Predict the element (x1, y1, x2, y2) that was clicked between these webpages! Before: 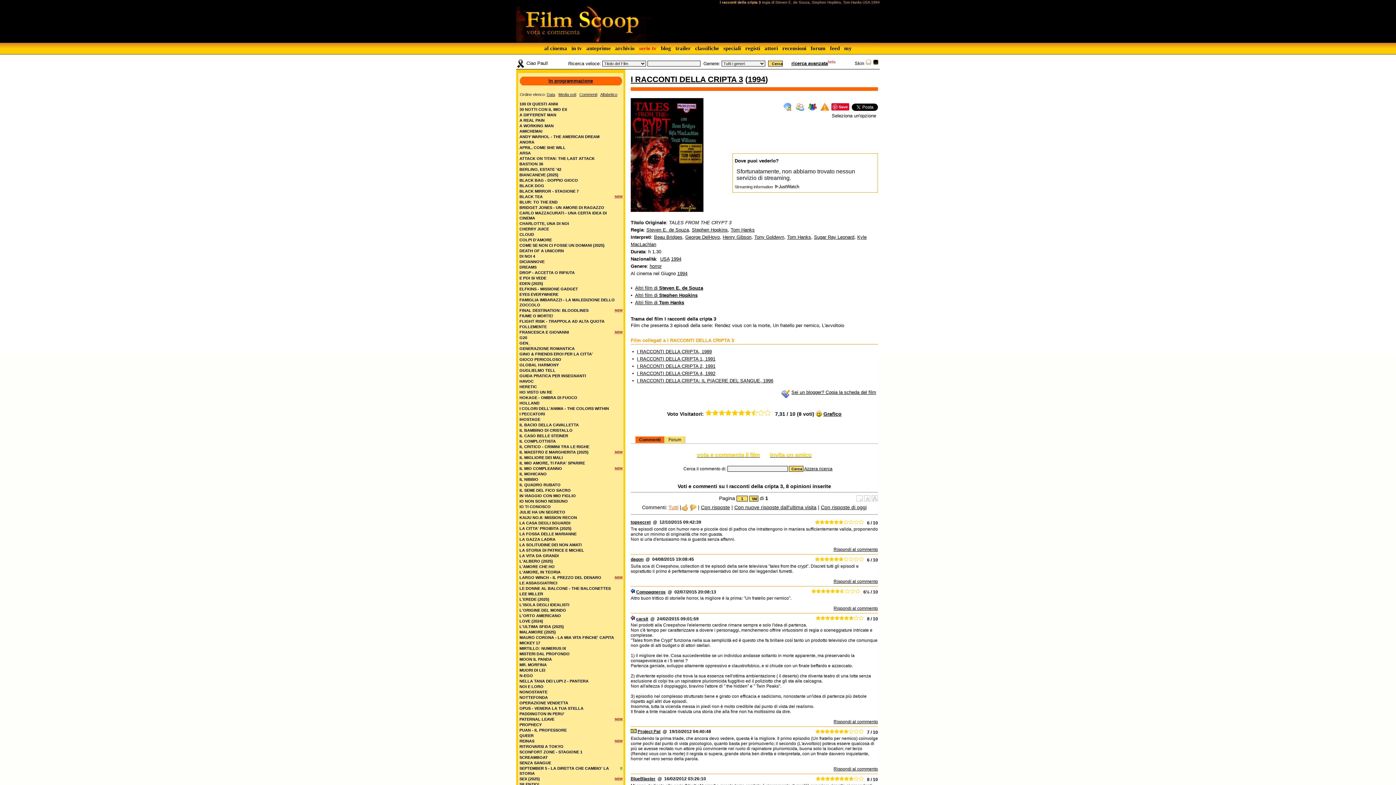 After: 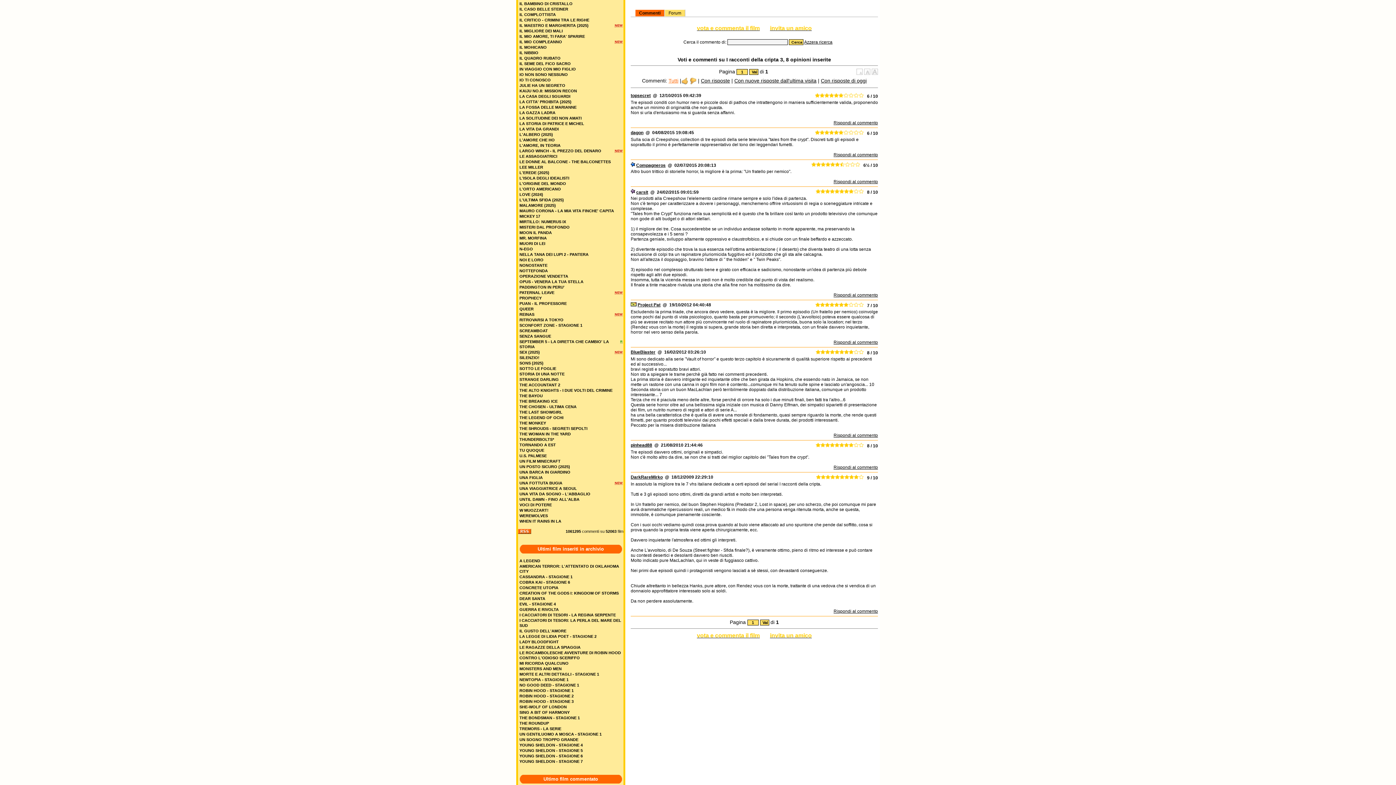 Action: bbox: (781, 102, 792, 108)